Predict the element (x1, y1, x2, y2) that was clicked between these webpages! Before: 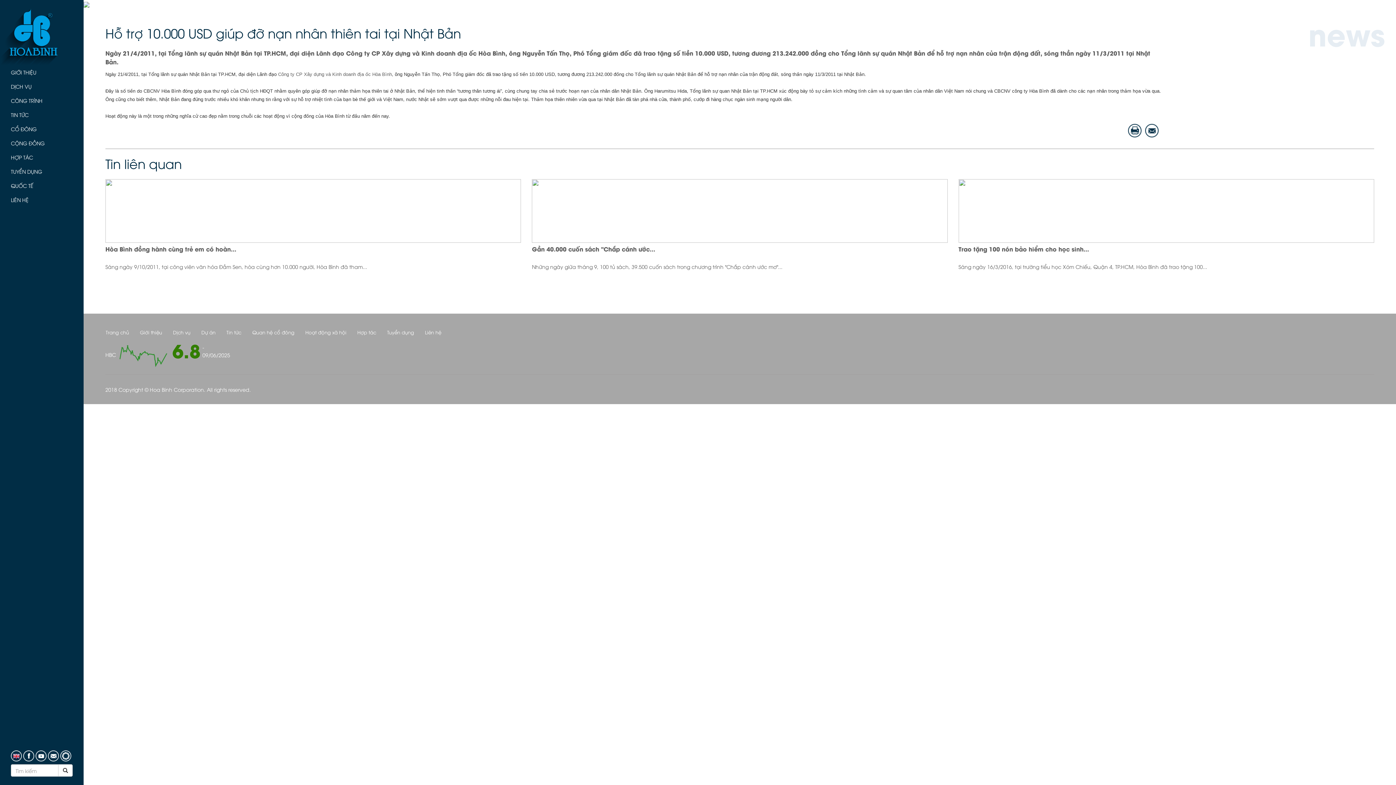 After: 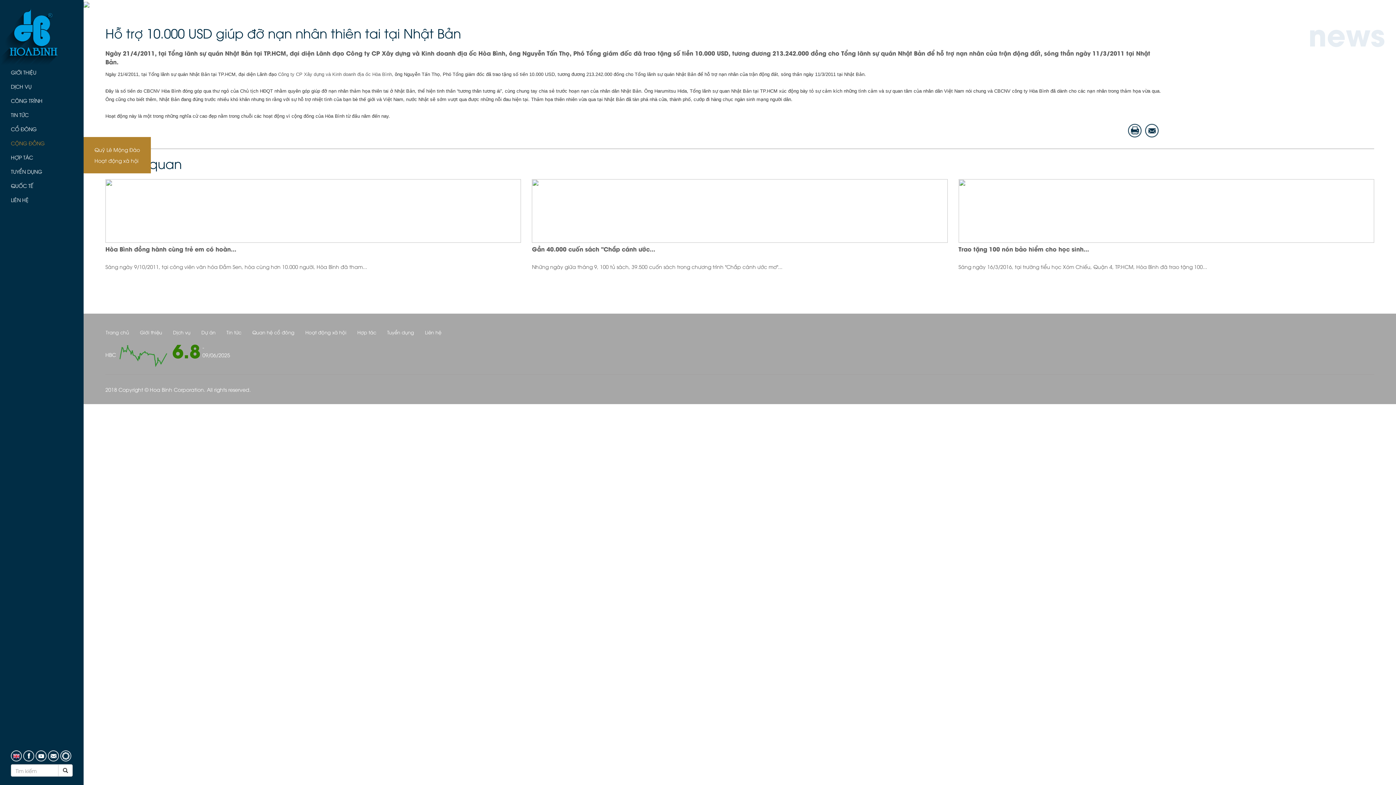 Action: bbox: (0, 136, 83, 149) label: CỘNG ĐỒNG